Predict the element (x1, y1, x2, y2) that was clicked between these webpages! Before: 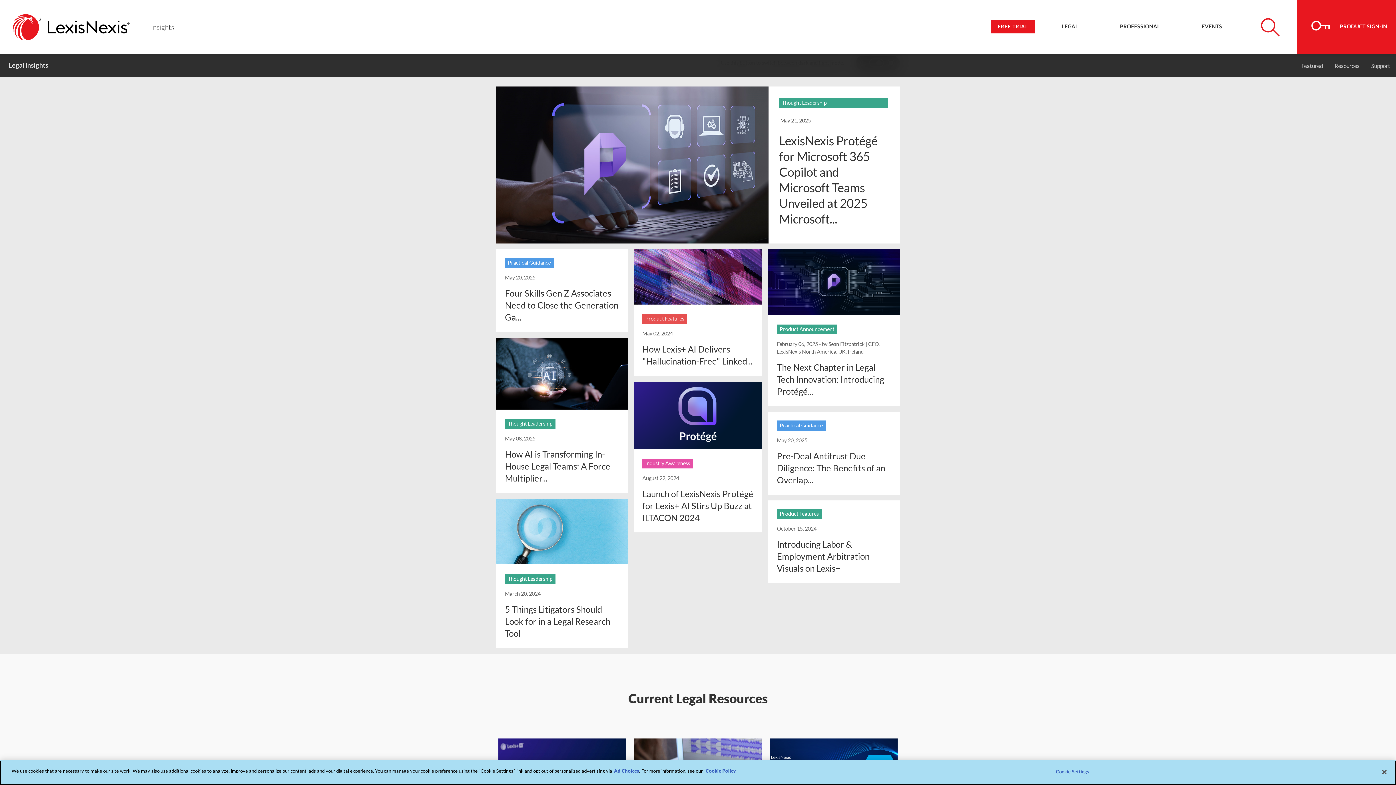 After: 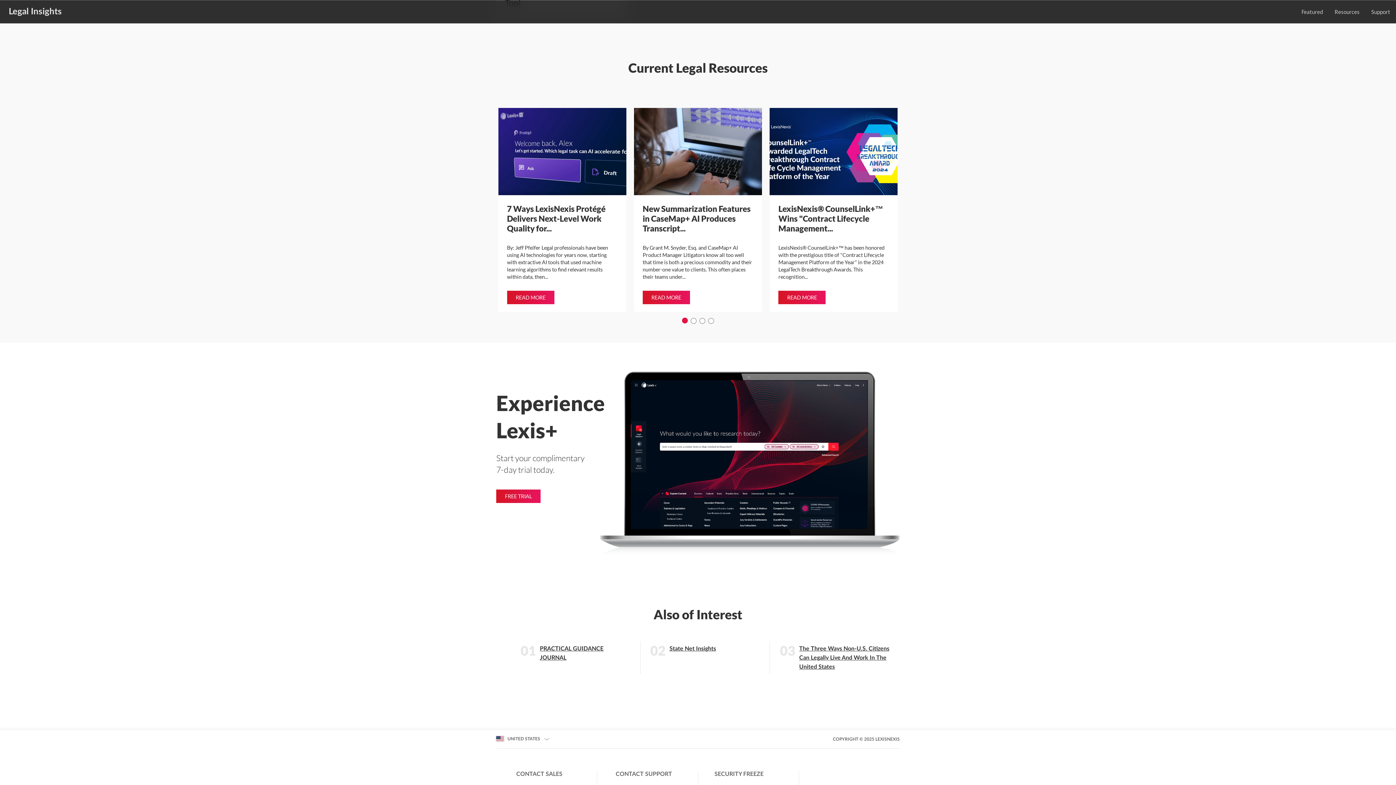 Action: label: Resources bbox: (1329, 62, 1365, 68)